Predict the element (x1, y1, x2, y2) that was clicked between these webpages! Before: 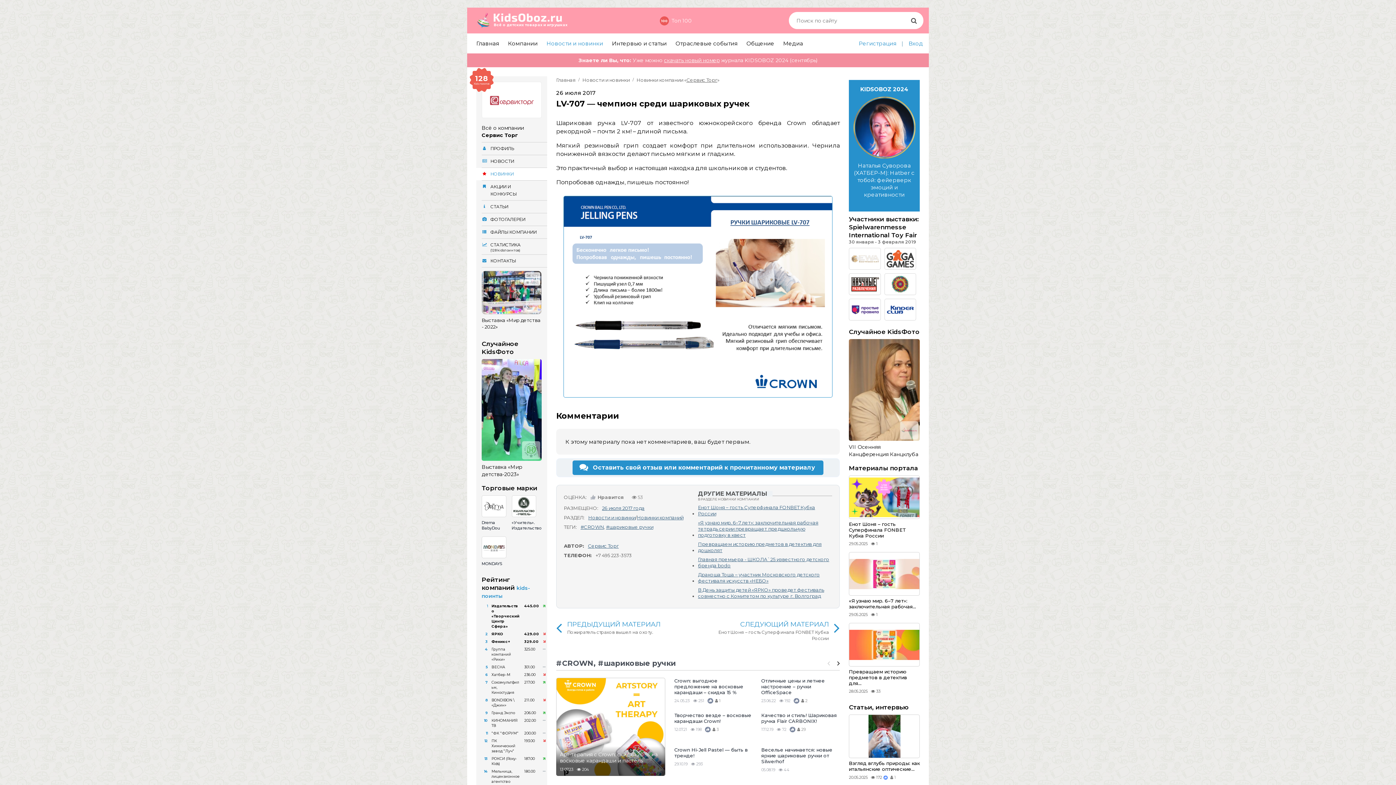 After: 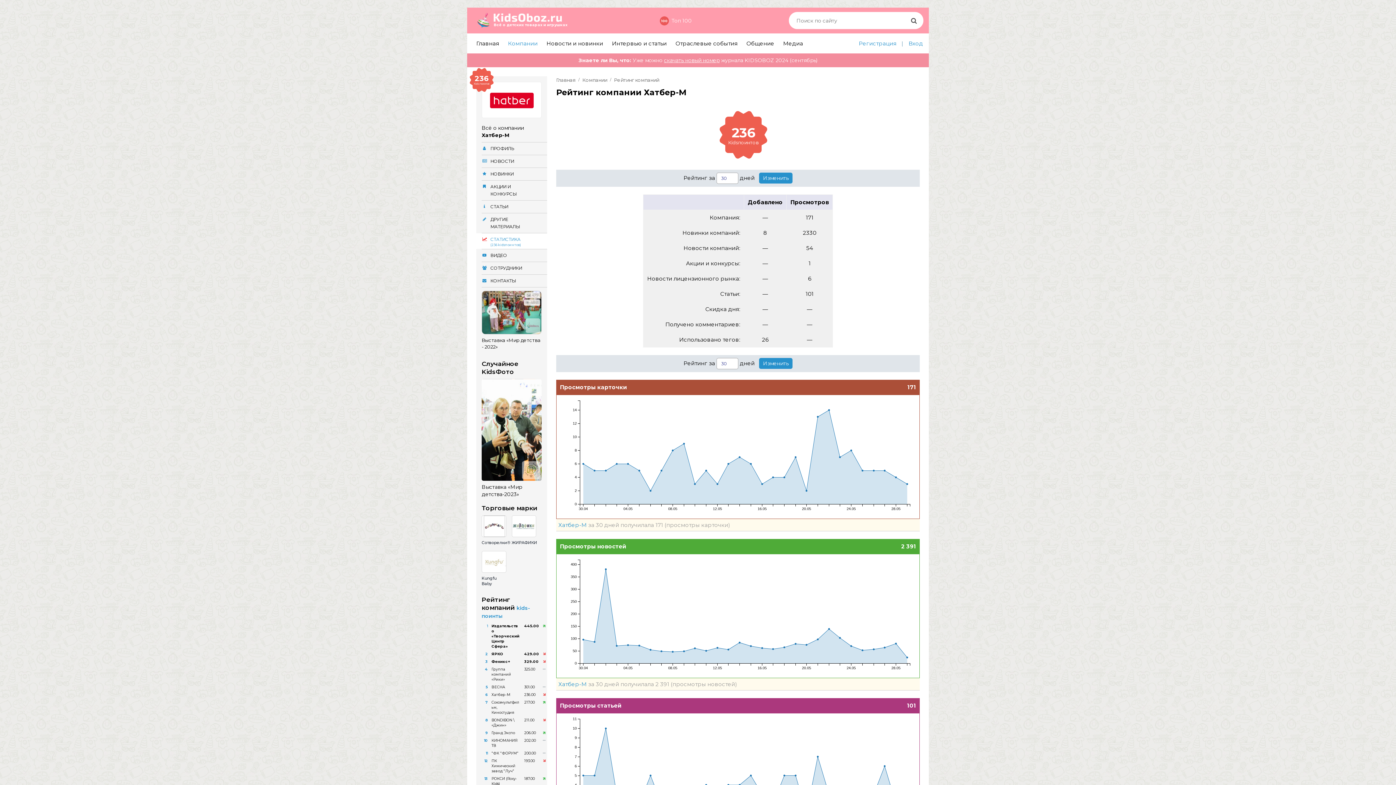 Action: bbox: (542, 672, 546, 677)